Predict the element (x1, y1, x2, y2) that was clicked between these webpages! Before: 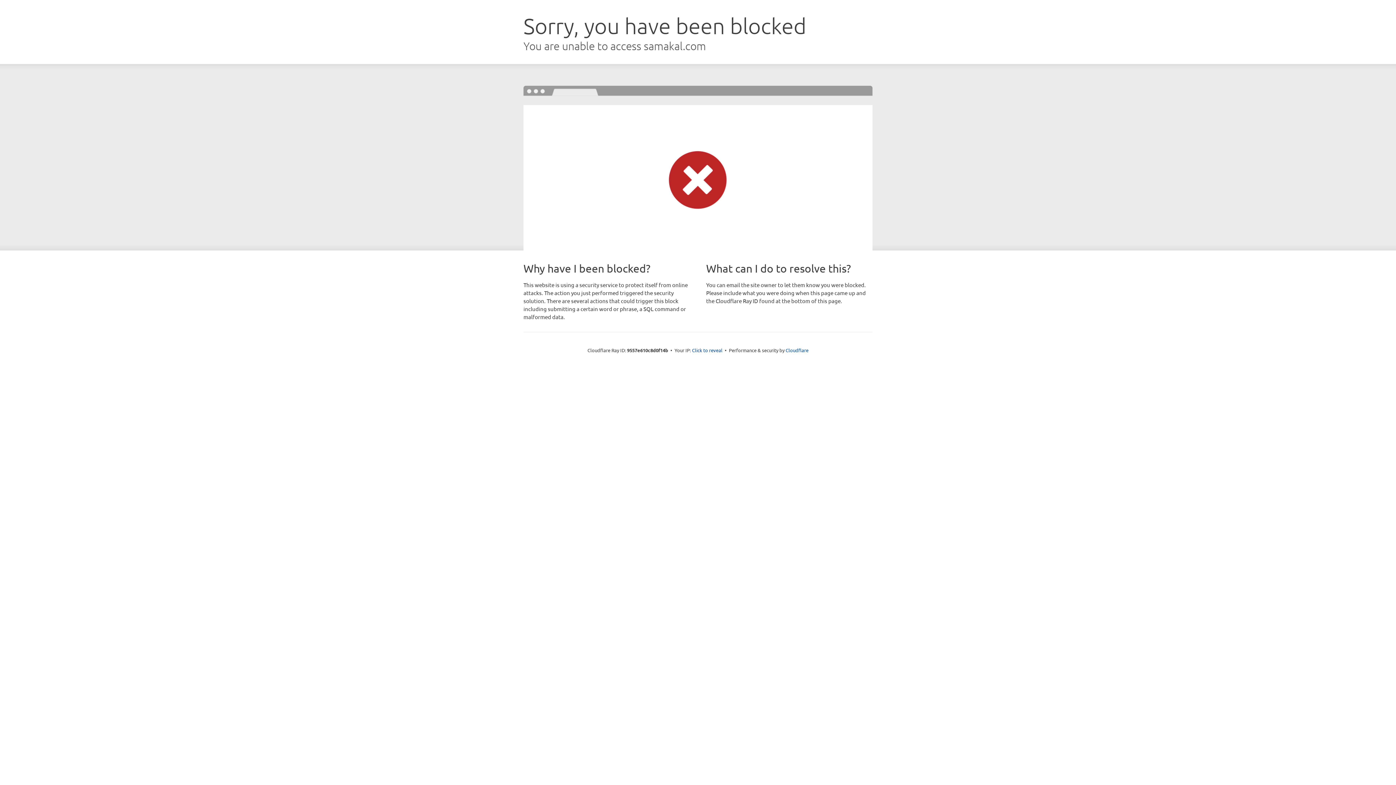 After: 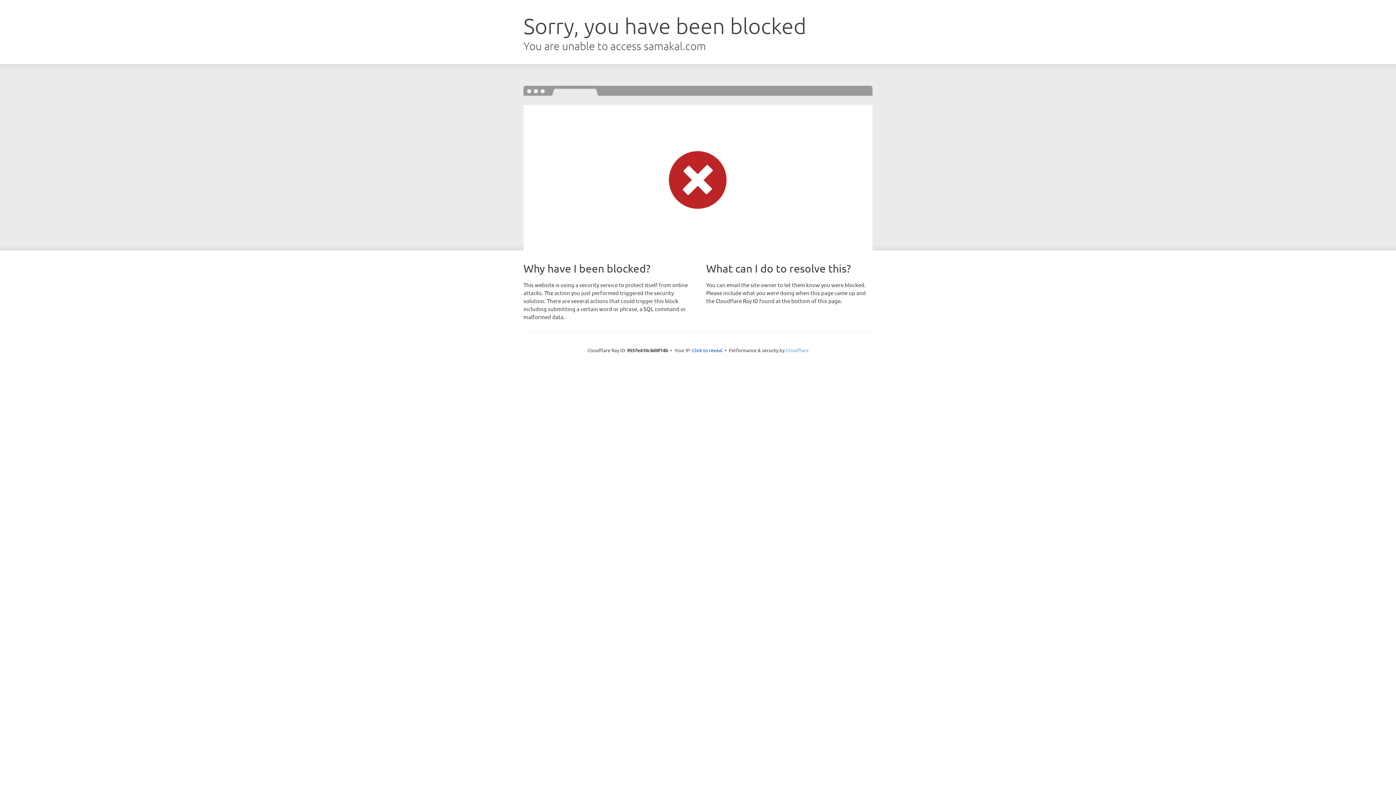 Action: bbox: (785, 347, 808, 353) label: Cloudflare